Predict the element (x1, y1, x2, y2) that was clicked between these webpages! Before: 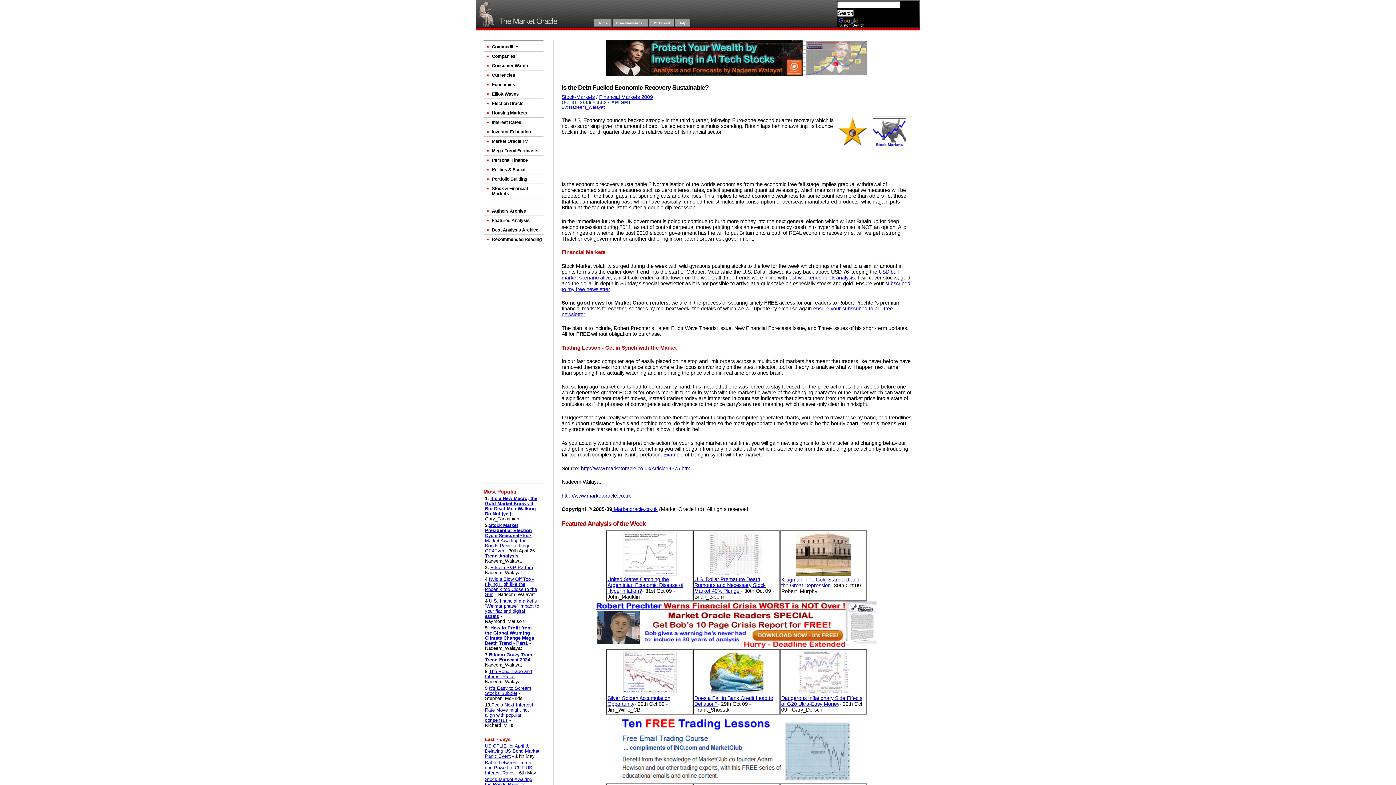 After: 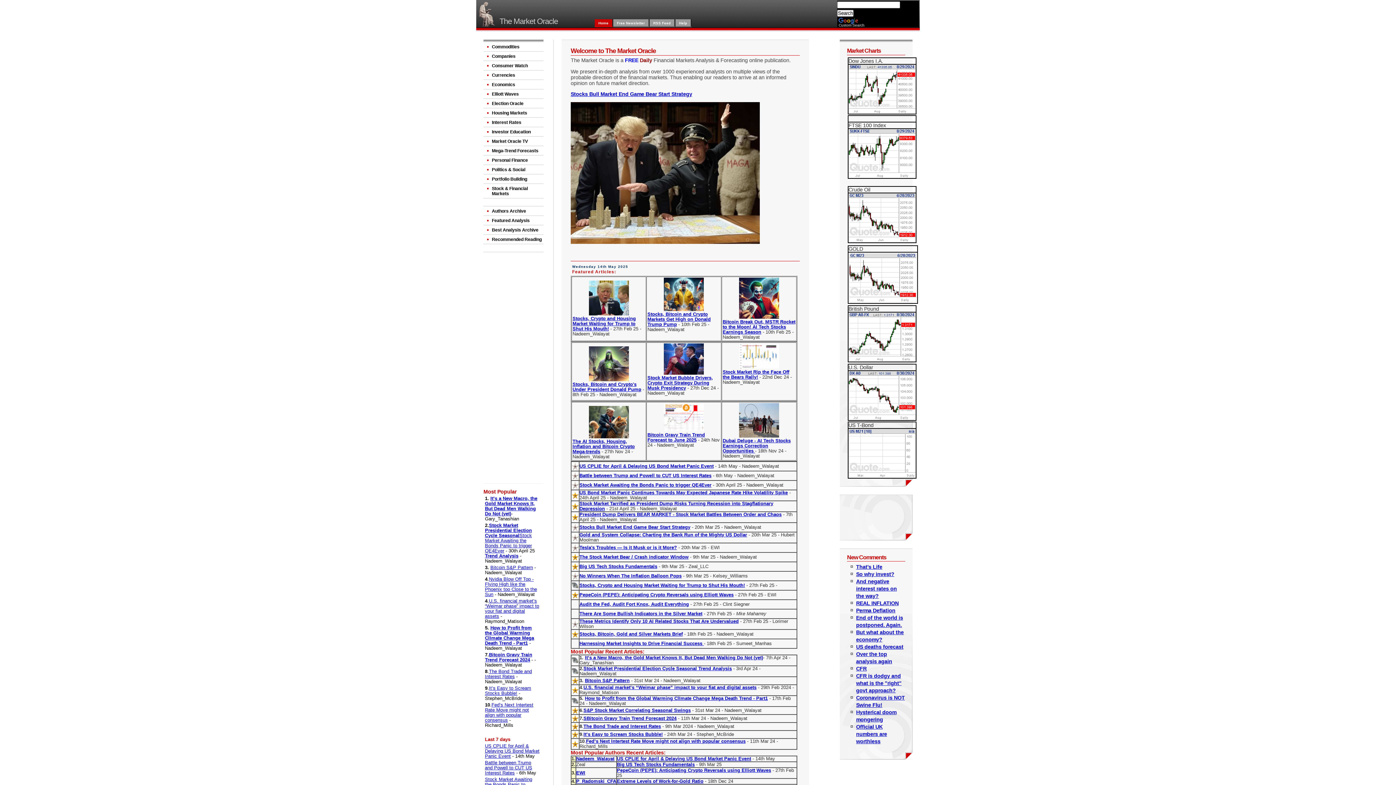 Action: label:  Marketoracle.co.uk bbox: (612, 506, 657, 512)